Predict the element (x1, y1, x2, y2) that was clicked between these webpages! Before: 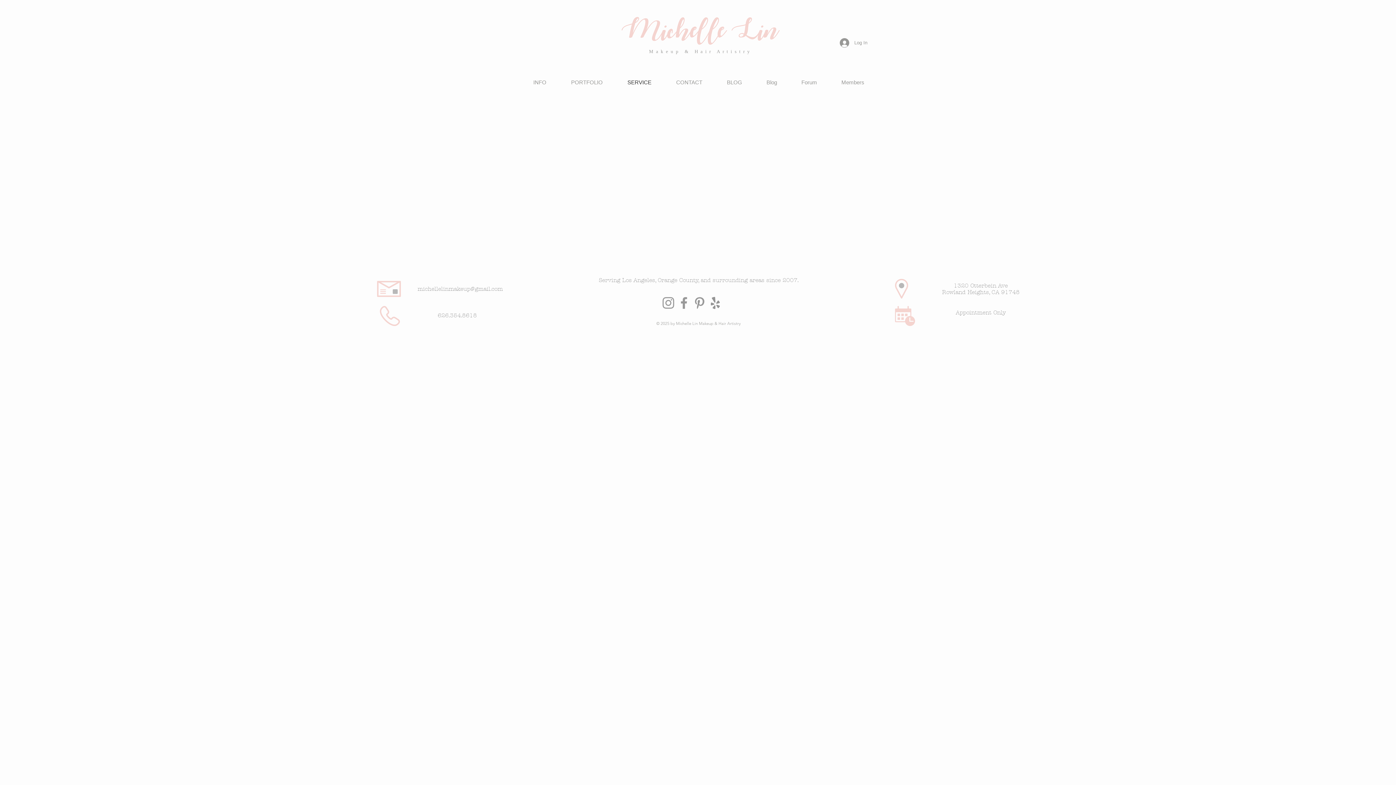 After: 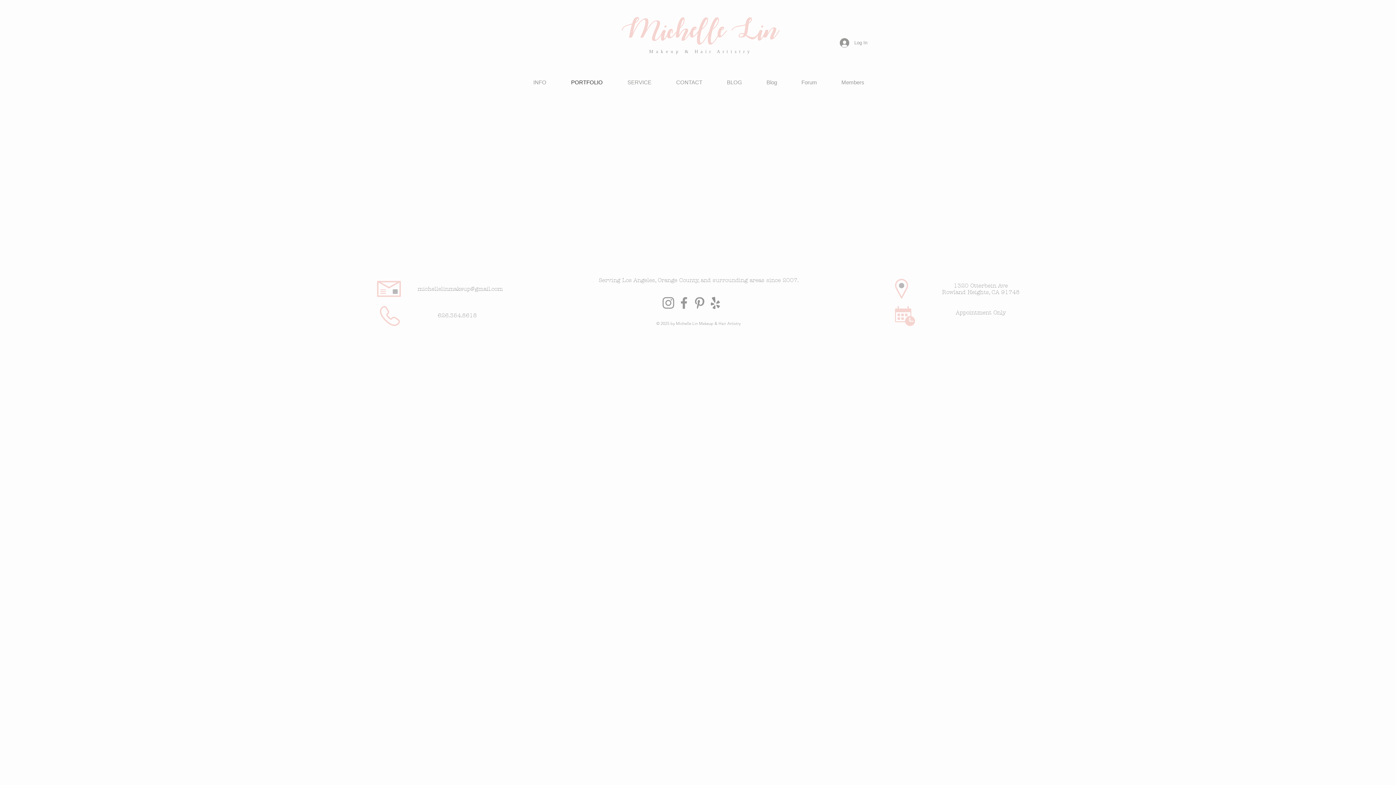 Action: label: PORTFOLIO bbox: (558, 77, 615, 88)